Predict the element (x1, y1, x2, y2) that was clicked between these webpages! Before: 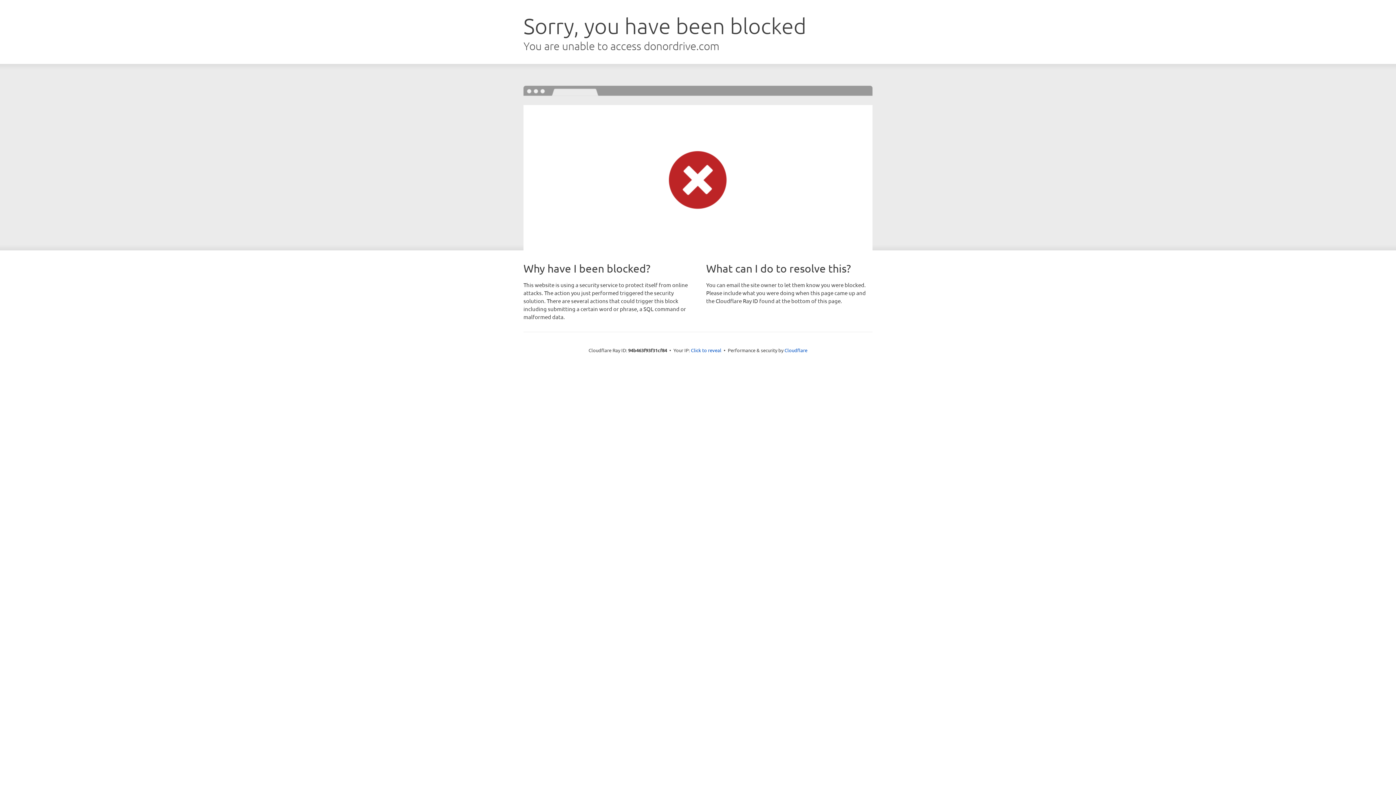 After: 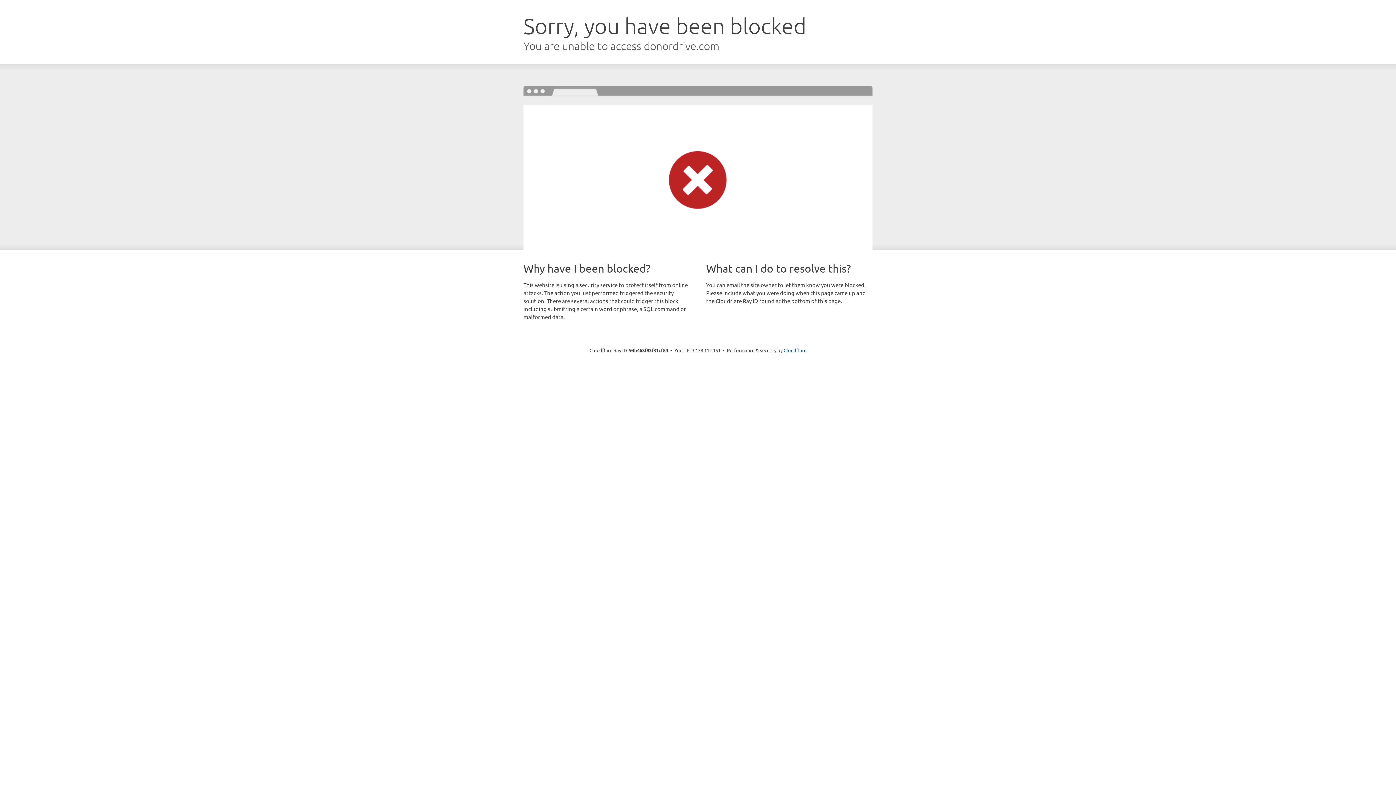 Action: bbox: (691, 346, 721, 353) label: Click to reveal